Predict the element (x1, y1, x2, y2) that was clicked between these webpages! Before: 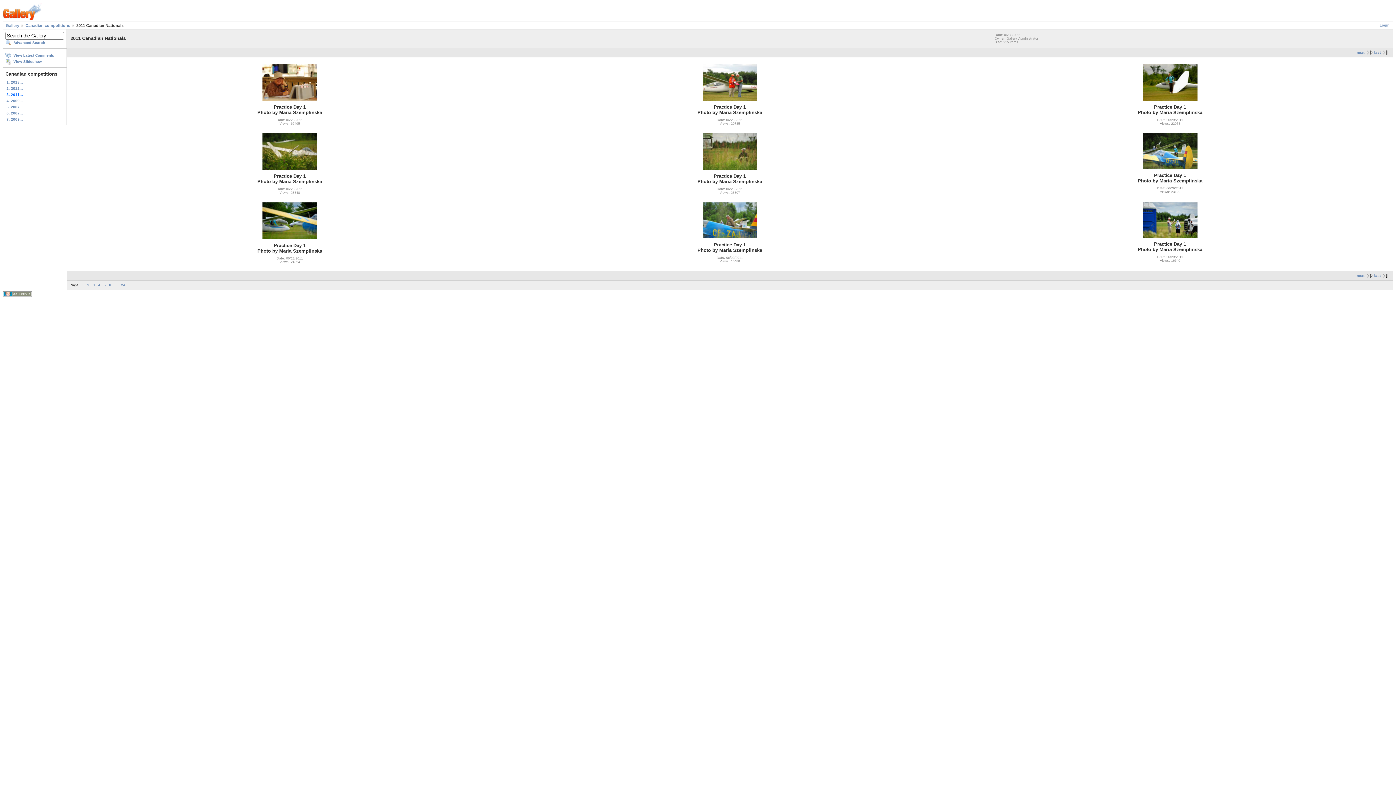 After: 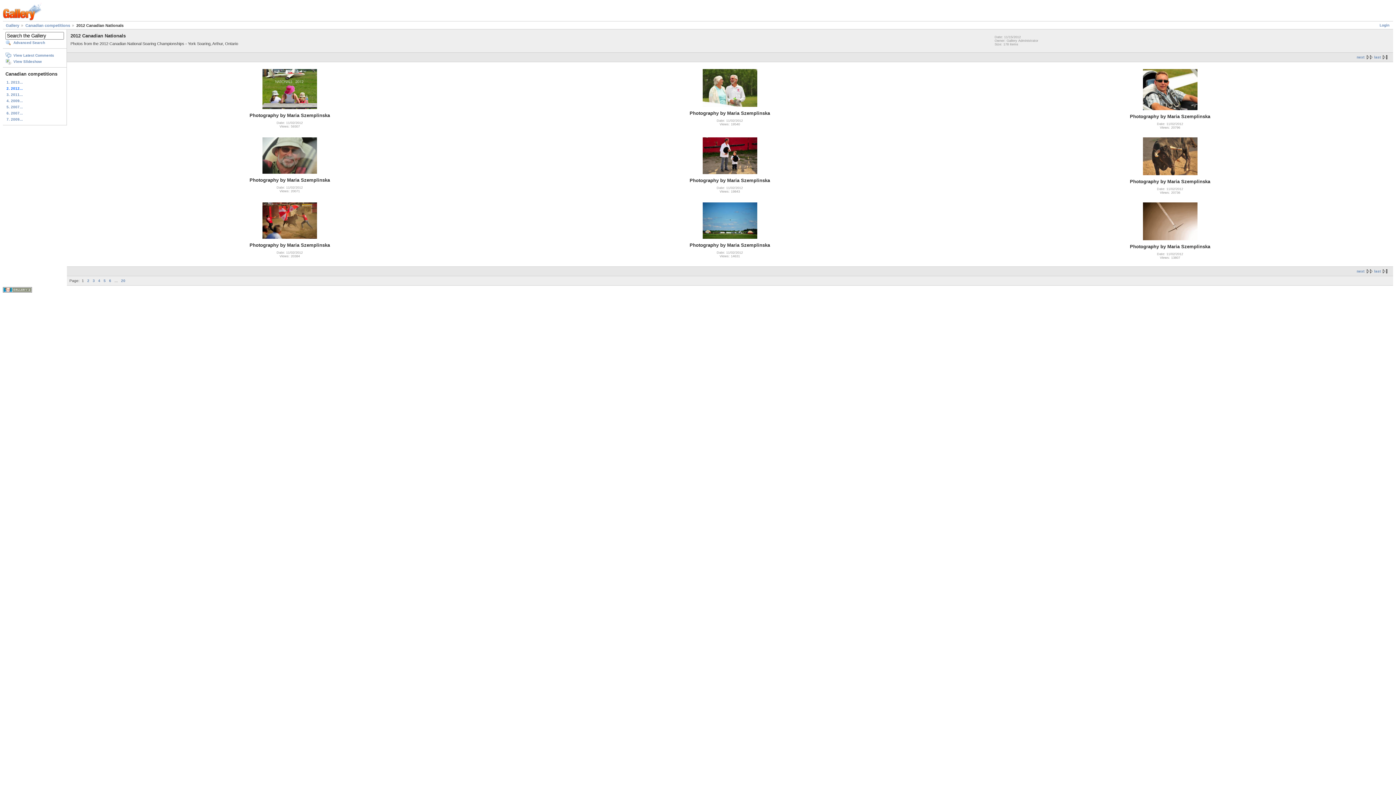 Action: label: 2. 2012... bbox: (5, 85, 64, 91)